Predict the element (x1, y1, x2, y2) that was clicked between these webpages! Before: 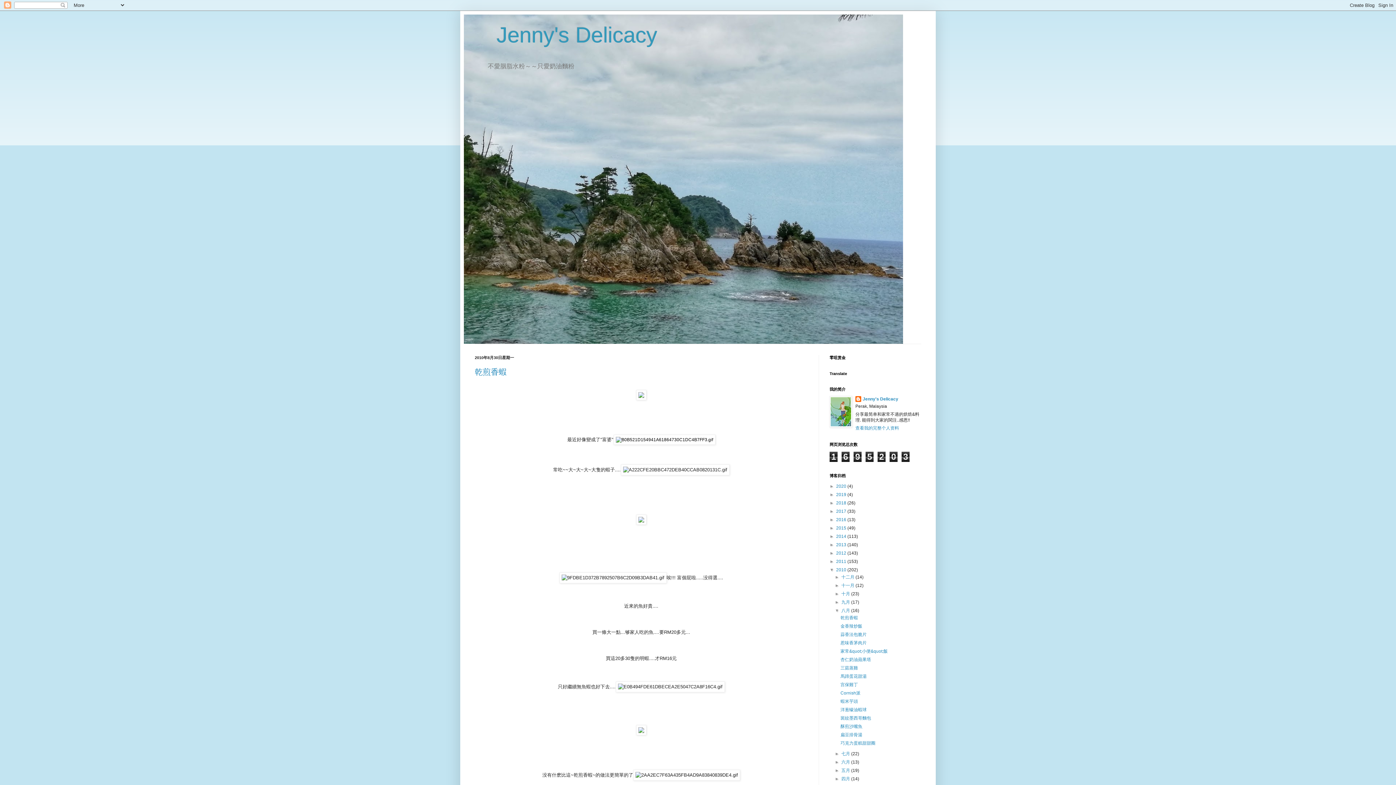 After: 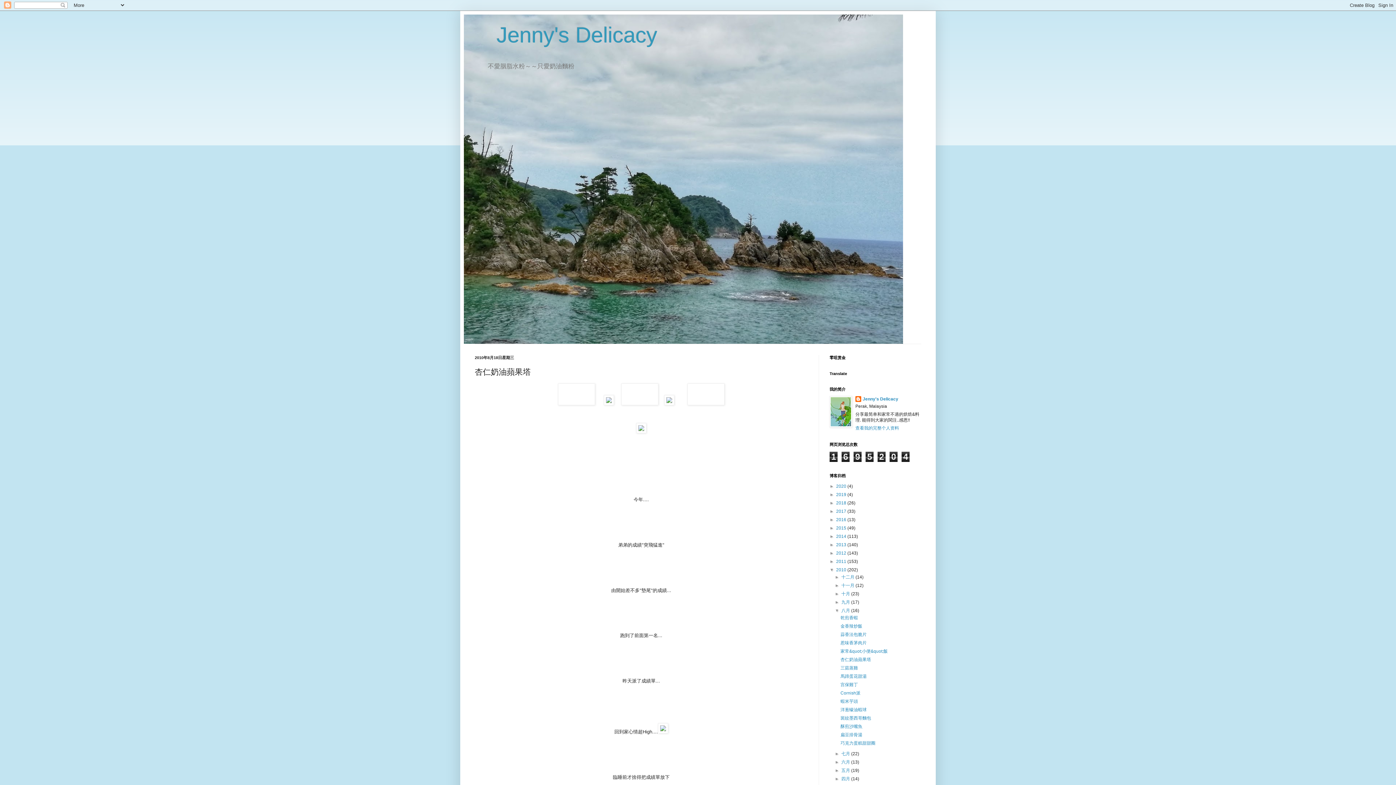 Action: label: 杏仁奶油蘋果塔 bbox: (840, 657, 871, 662)